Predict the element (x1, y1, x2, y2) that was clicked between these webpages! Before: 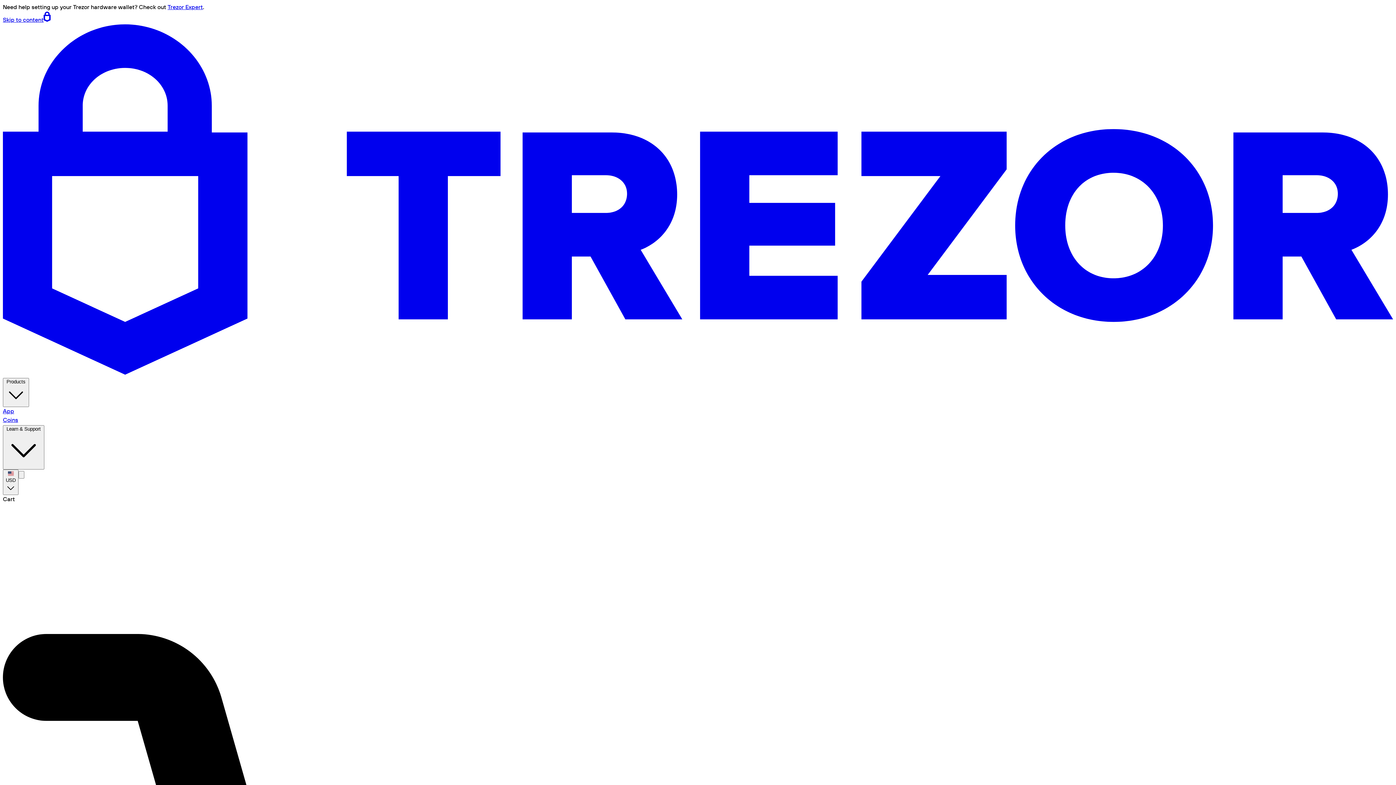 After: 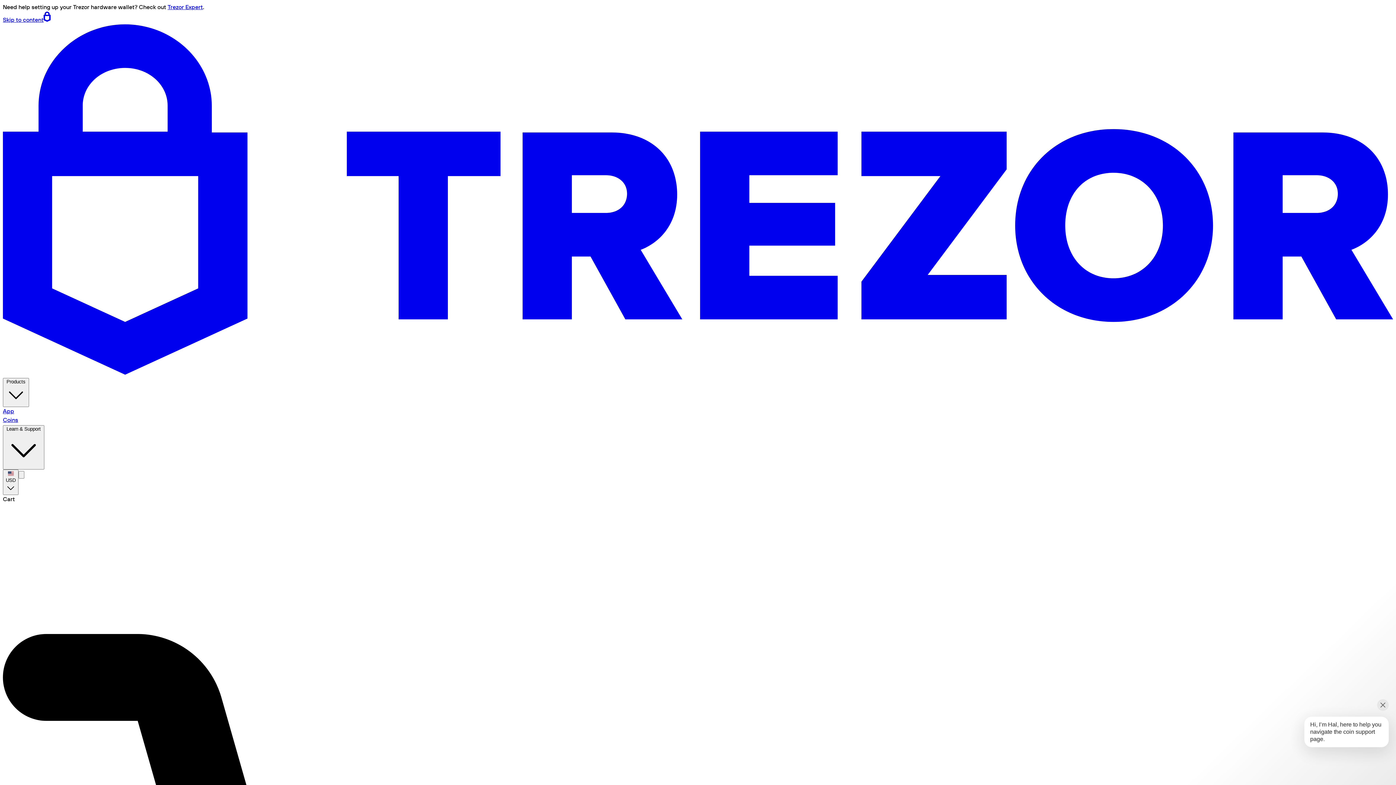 Action: bbox: (2, 415, 1393, 424) label: Coins